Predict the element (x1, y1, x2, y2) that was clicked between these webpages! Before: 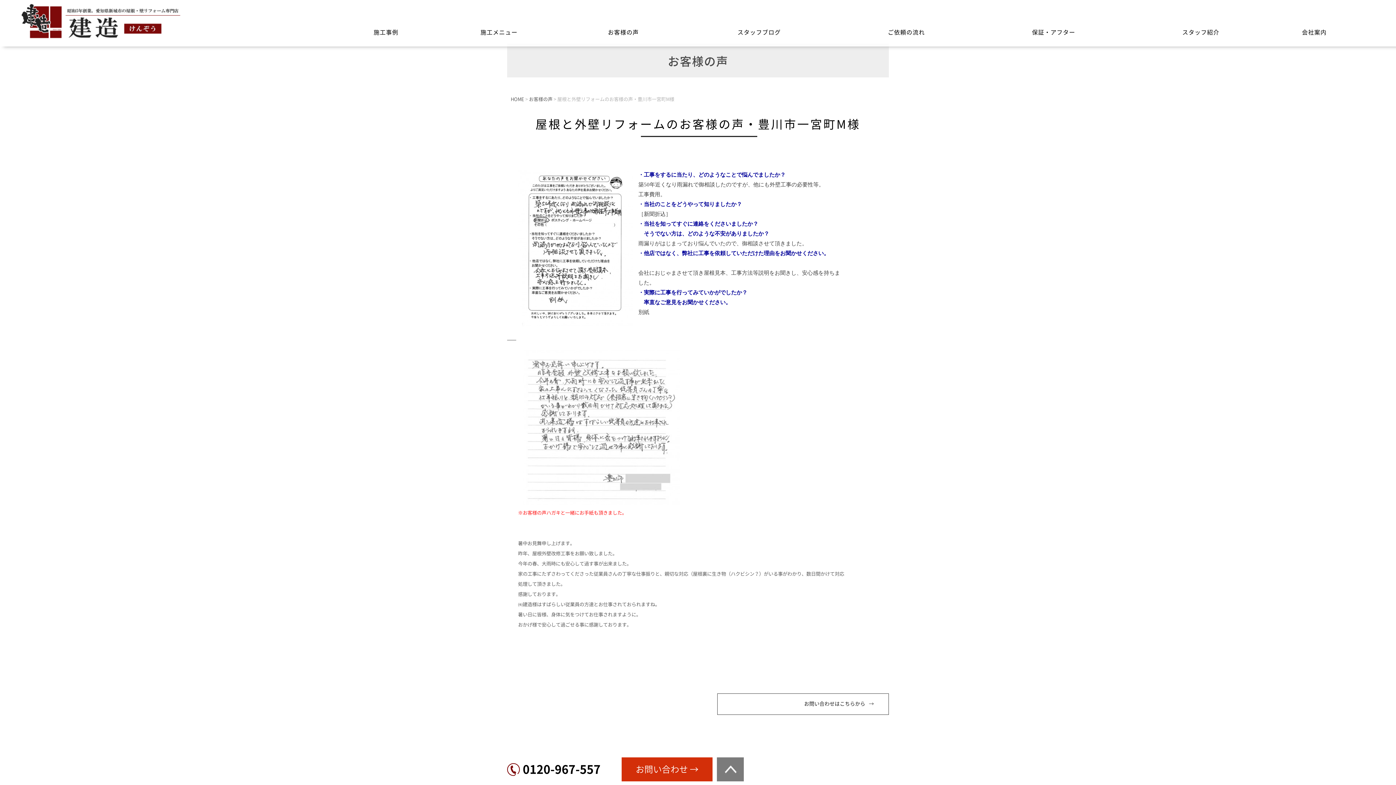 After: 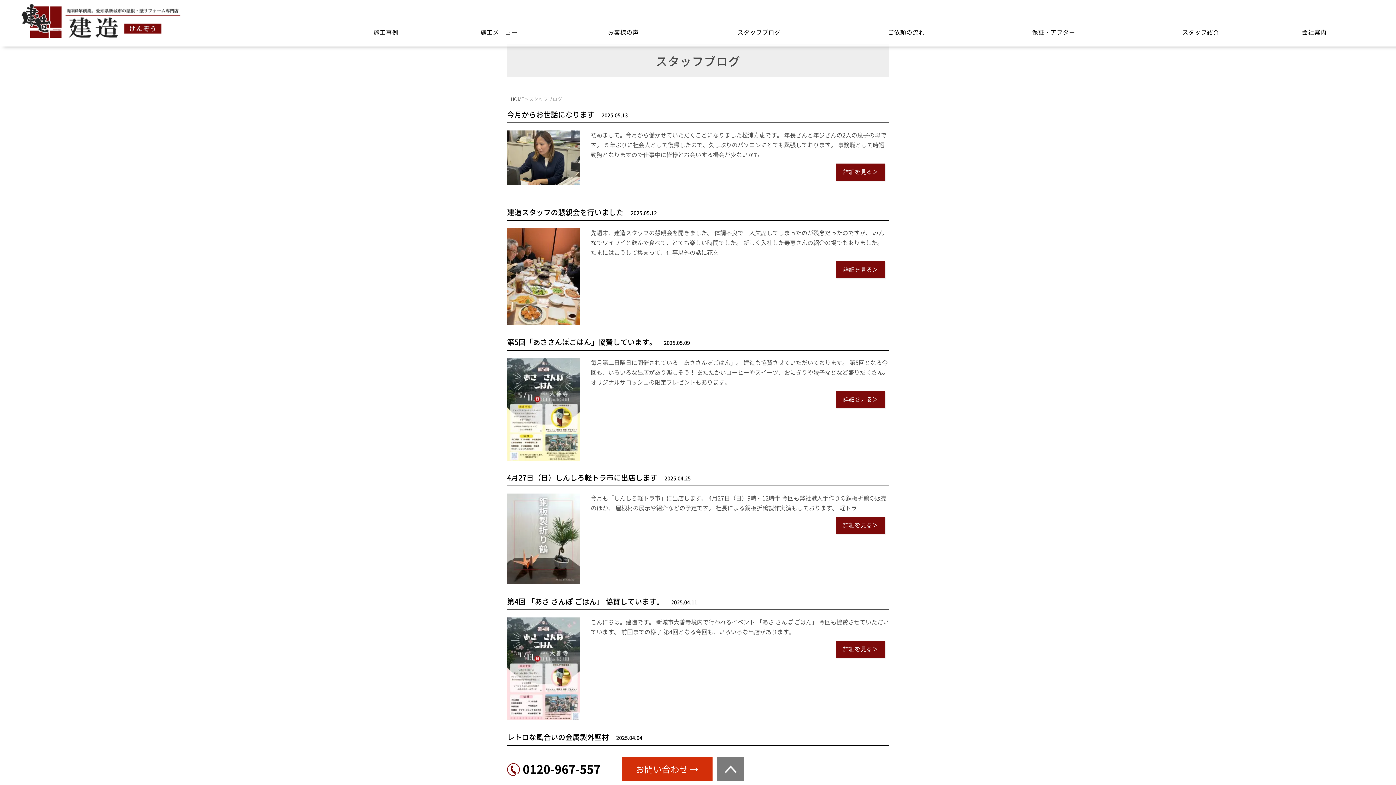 Action: label: スタッフブログ bbox: (680, 22, 838, 43)